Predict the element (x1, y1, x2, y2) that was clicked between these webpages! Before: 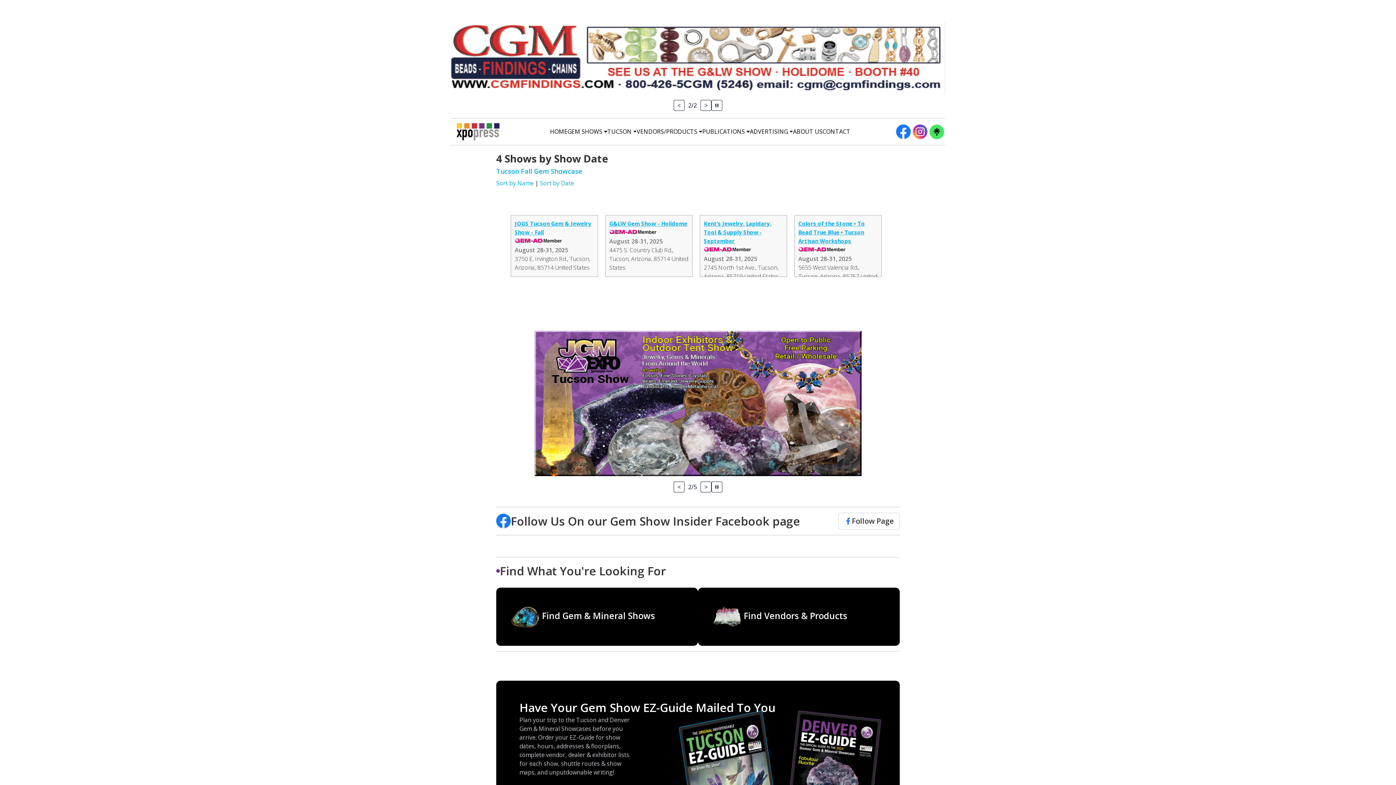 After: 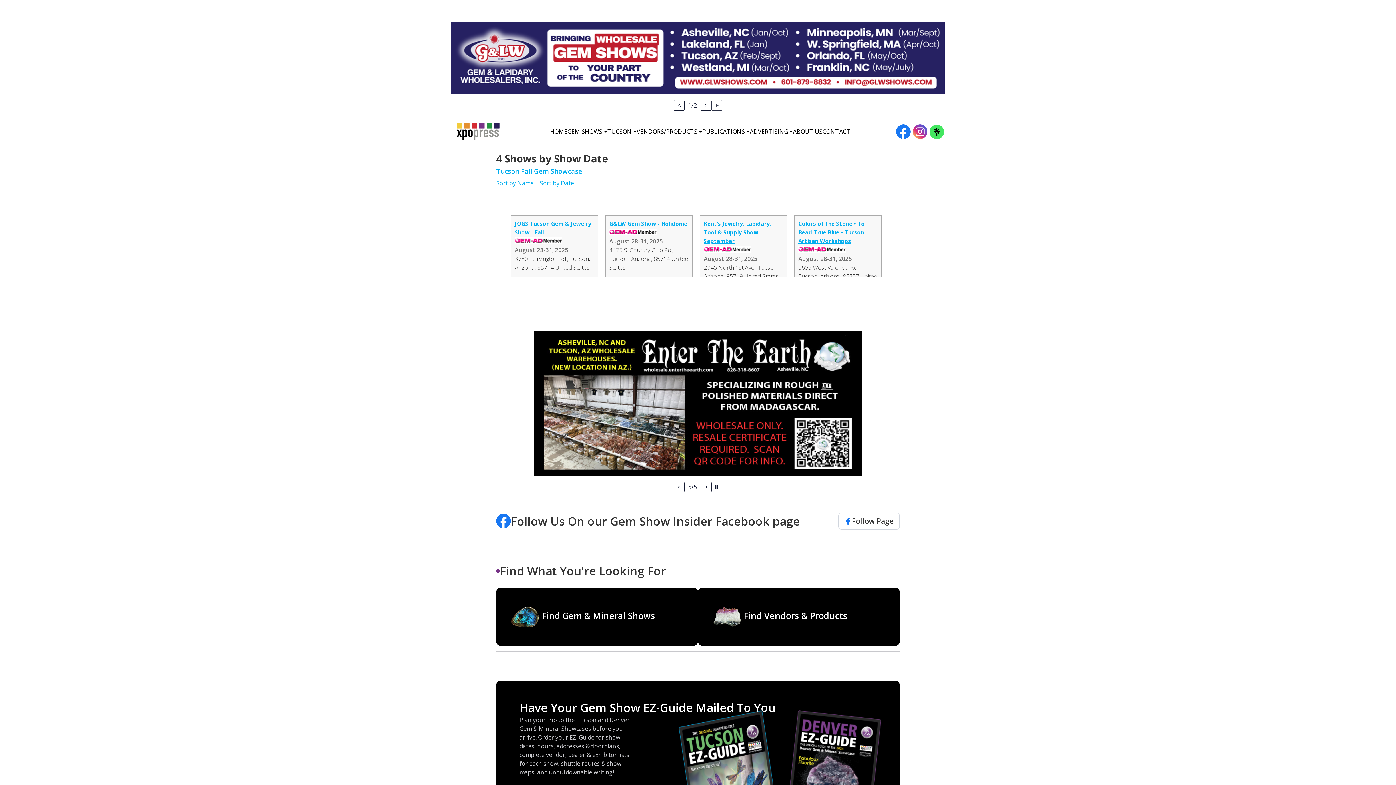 Action: bbox: (711, 100, 722, 110)